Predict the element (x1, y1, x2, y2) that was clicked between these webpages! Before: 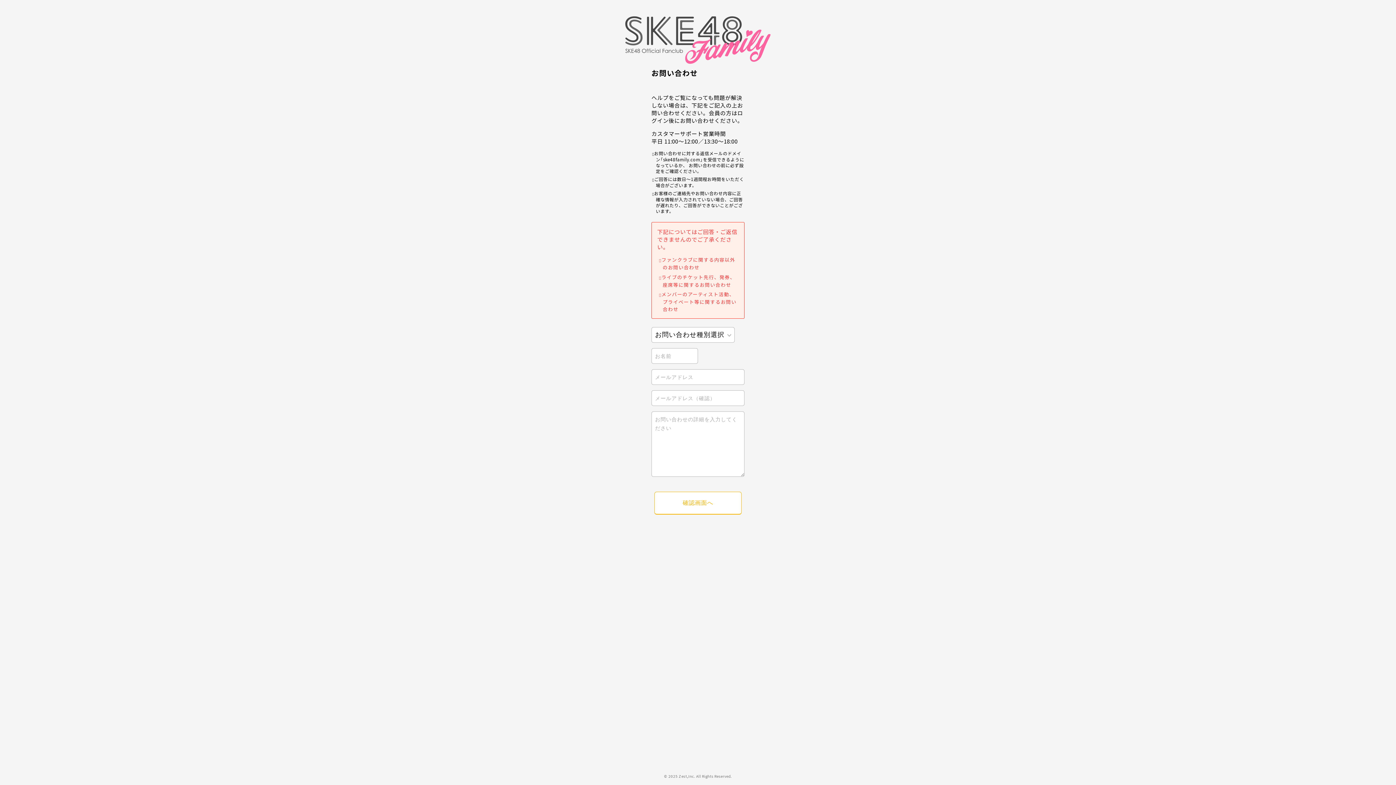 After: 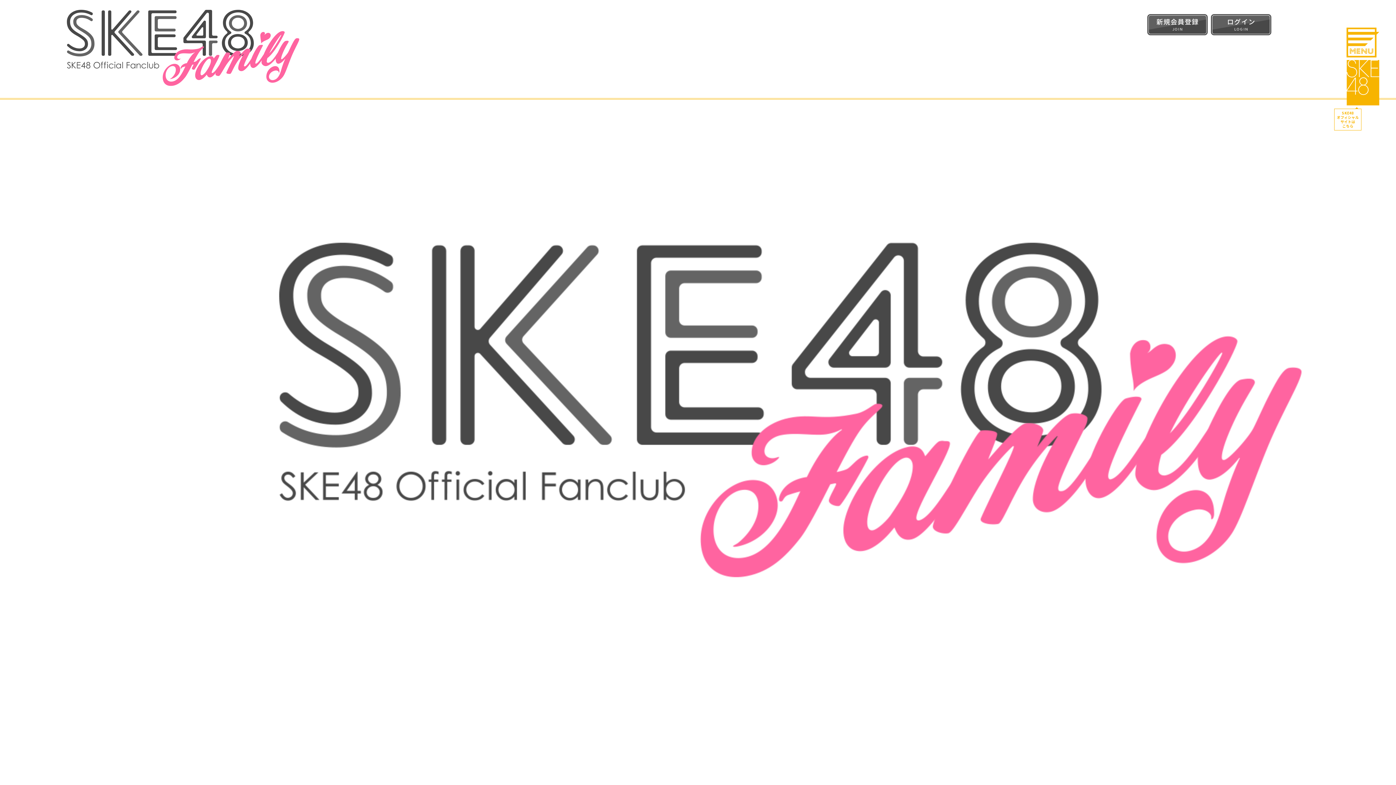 Action: bbox: (625, 16, 770, 65)